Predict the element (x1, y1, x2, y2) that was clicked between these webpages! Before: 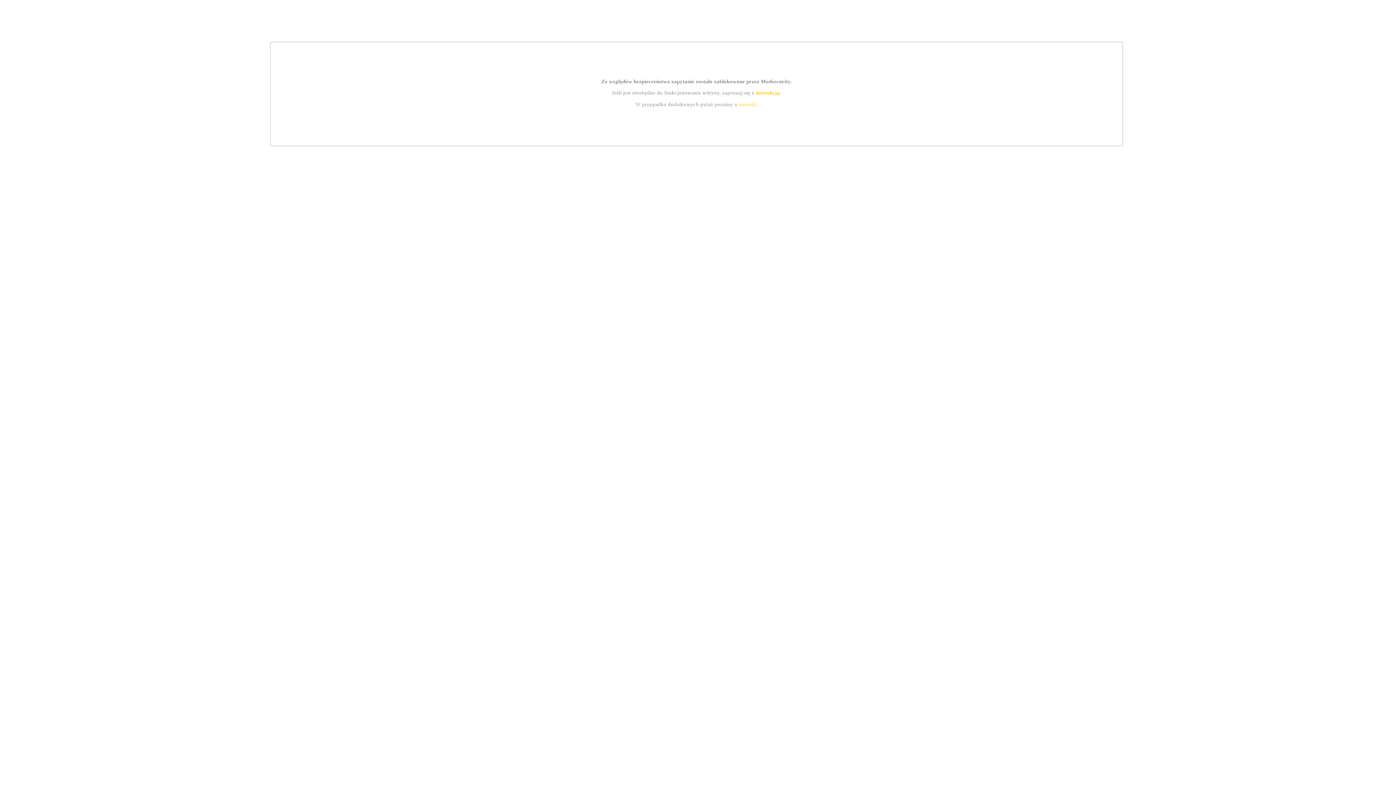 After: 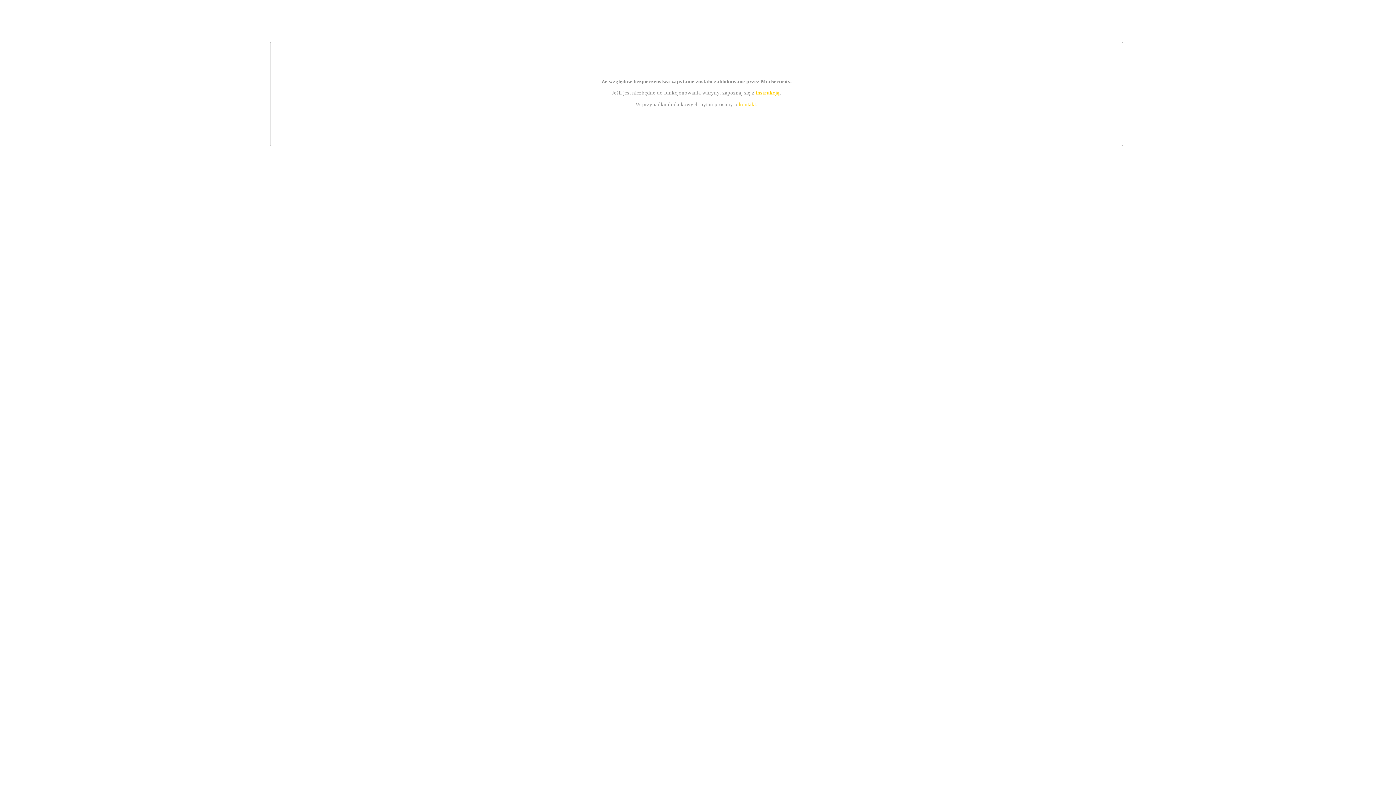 Action: label: kontakt bbox: (739, 101, 756, 107)